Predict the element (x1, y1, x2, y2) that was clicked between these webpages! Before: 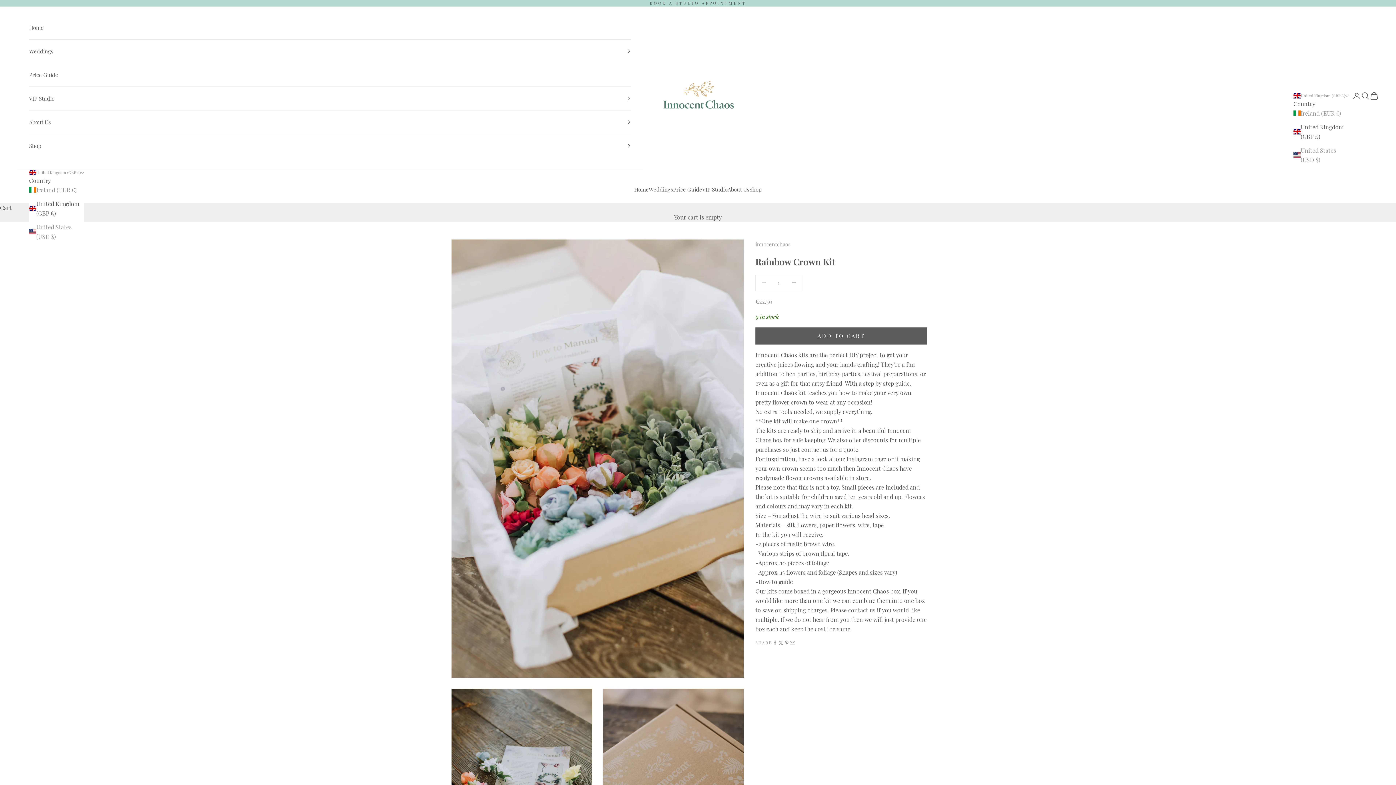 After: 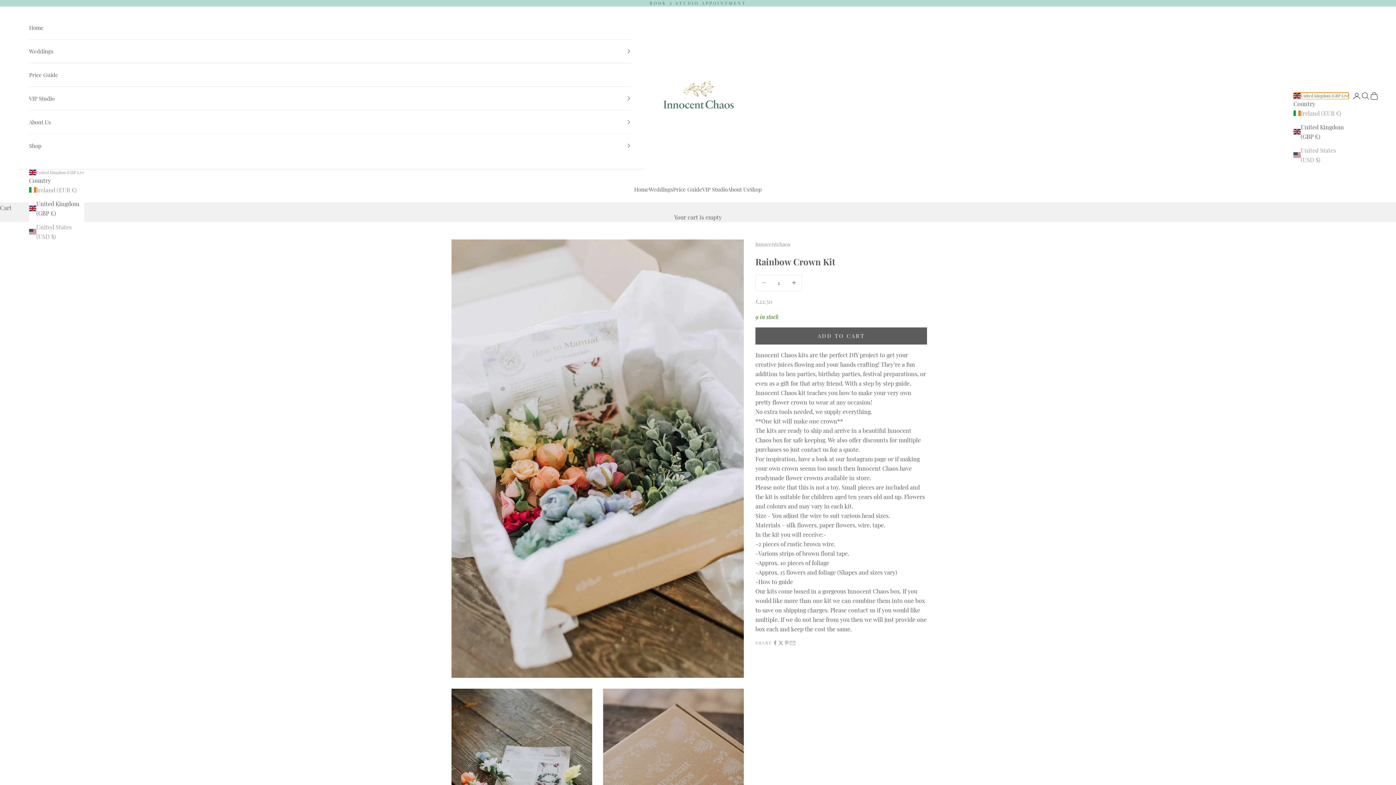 Action: bbox: (1293, 92, 1349, 99) label: United Kingdom (GBP £)